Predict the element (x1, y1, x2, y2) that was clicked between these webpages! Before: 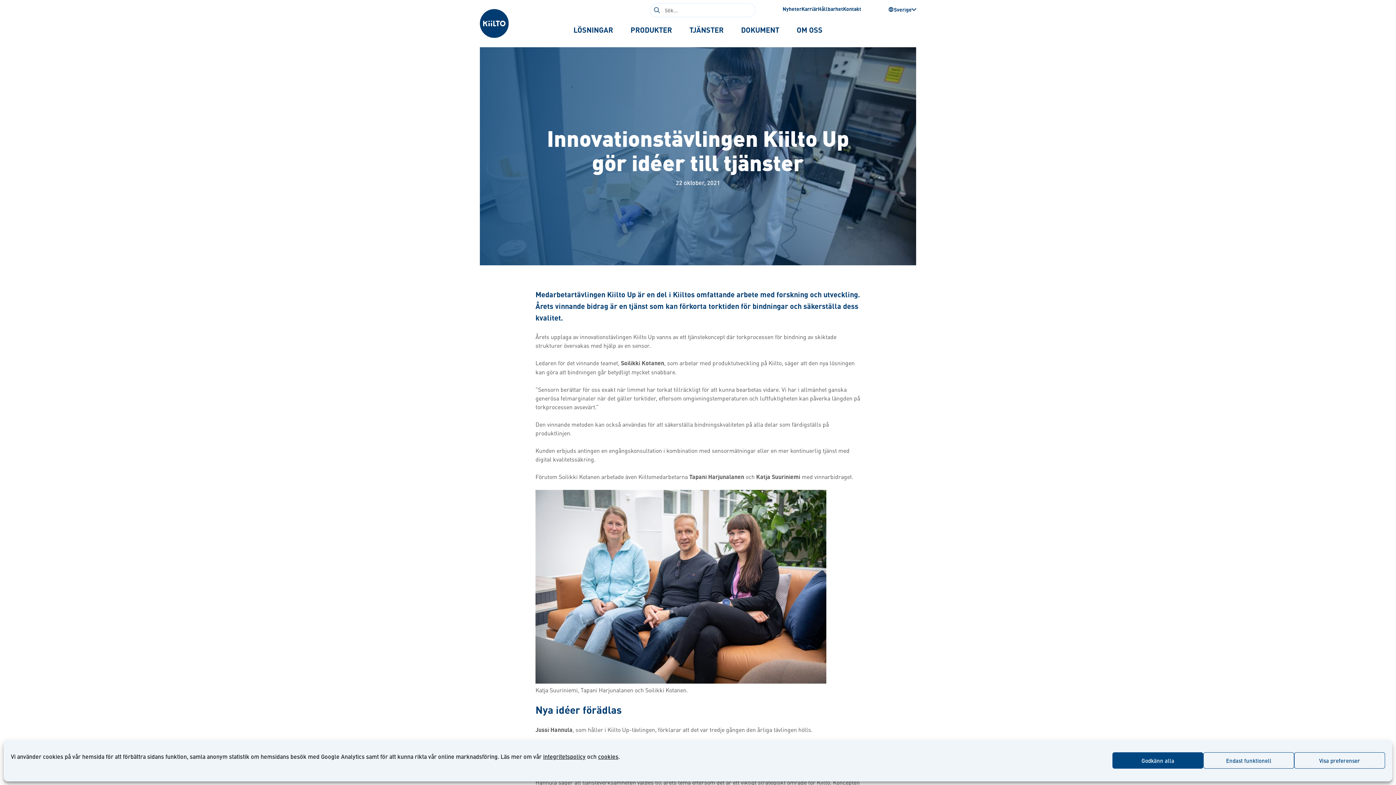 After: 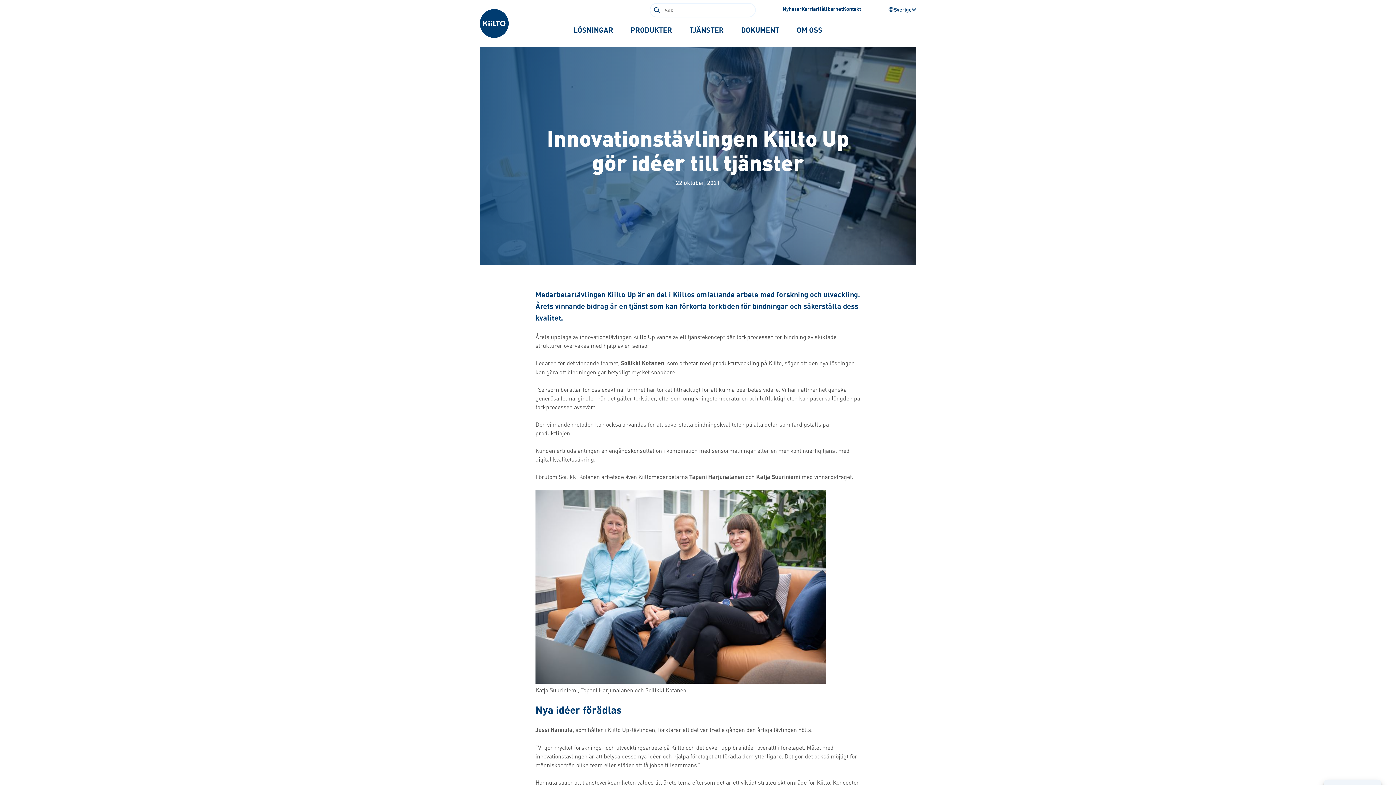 Action: label: Godkänn alla bbox: (1112, 752, 1203, 769)